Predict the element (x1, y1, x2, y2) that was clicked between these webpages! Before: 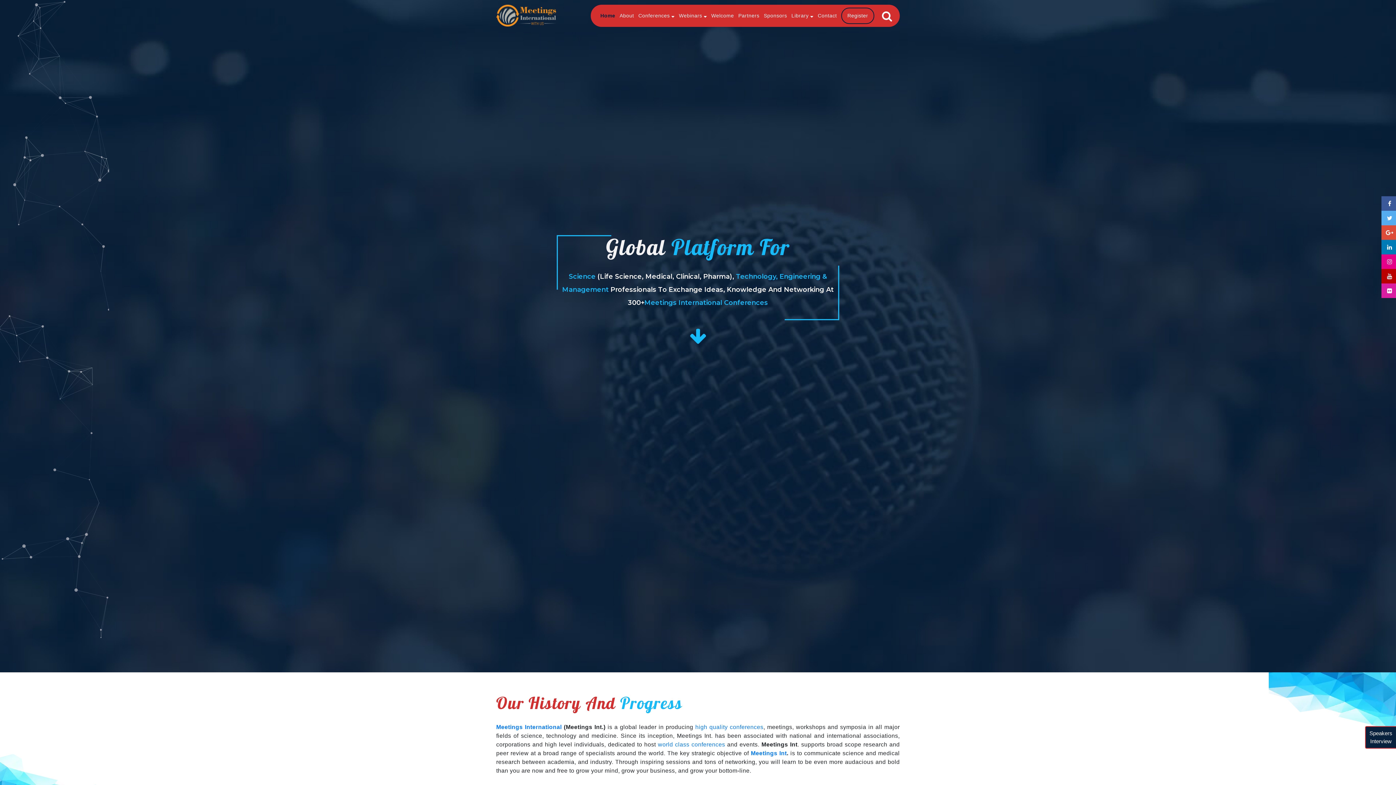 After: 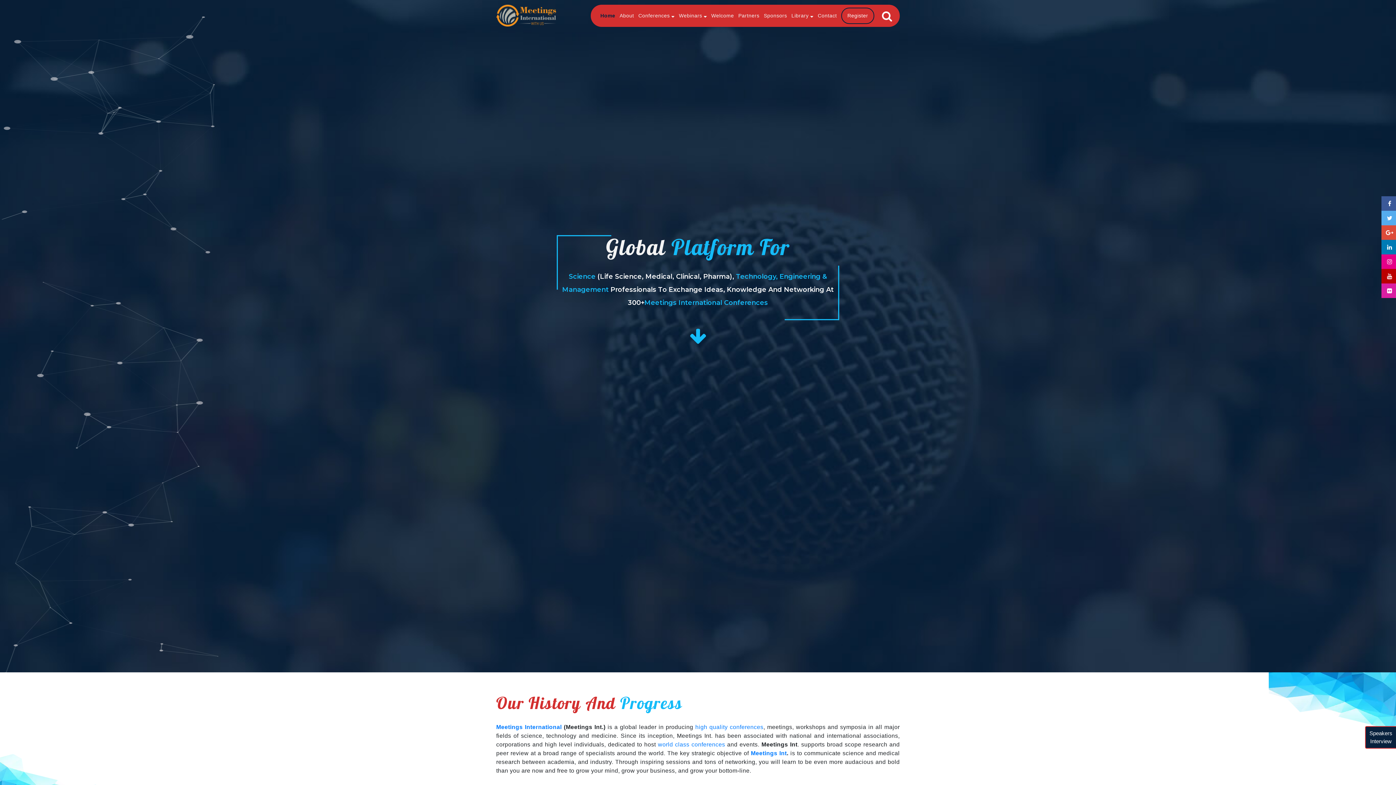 Action: bbox: (751, 750, 787, 756) label: Meetings Int